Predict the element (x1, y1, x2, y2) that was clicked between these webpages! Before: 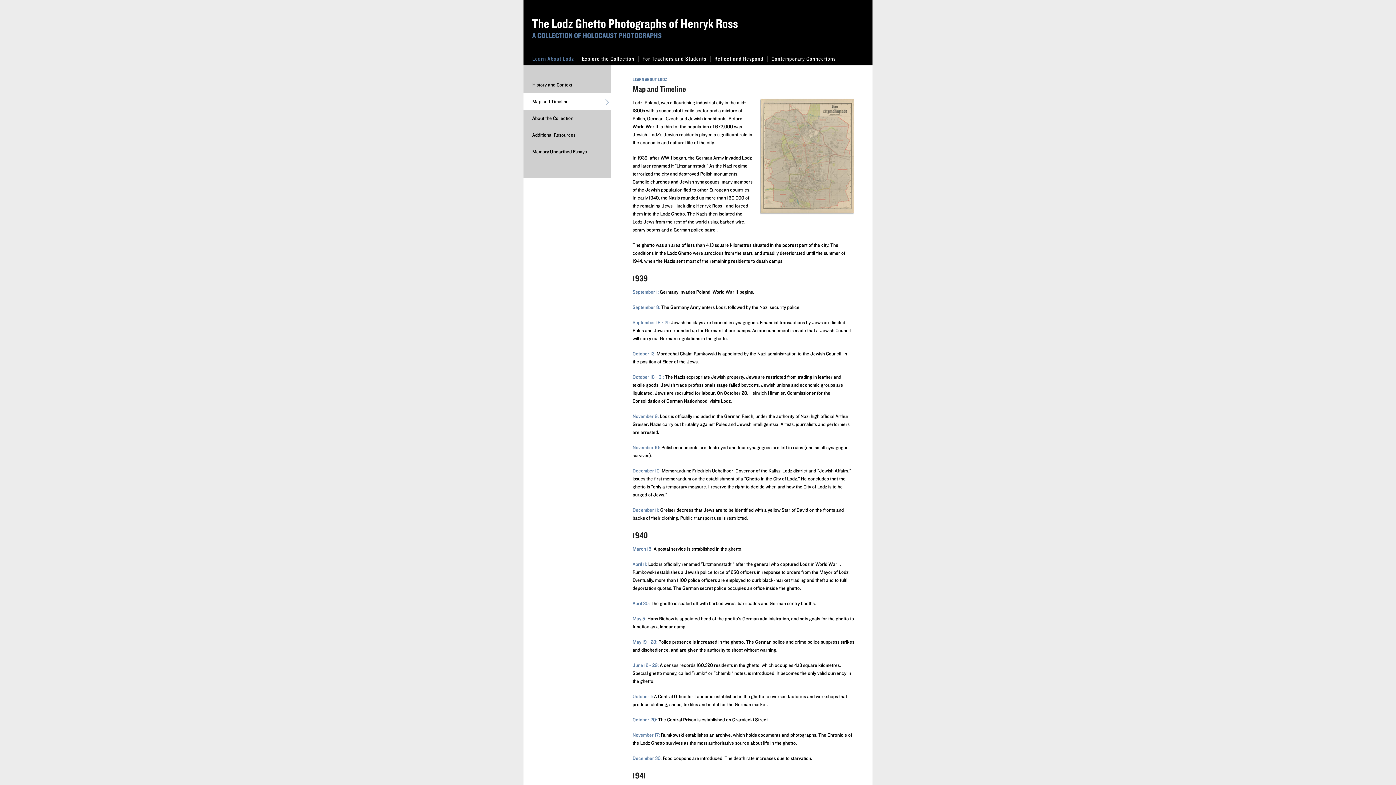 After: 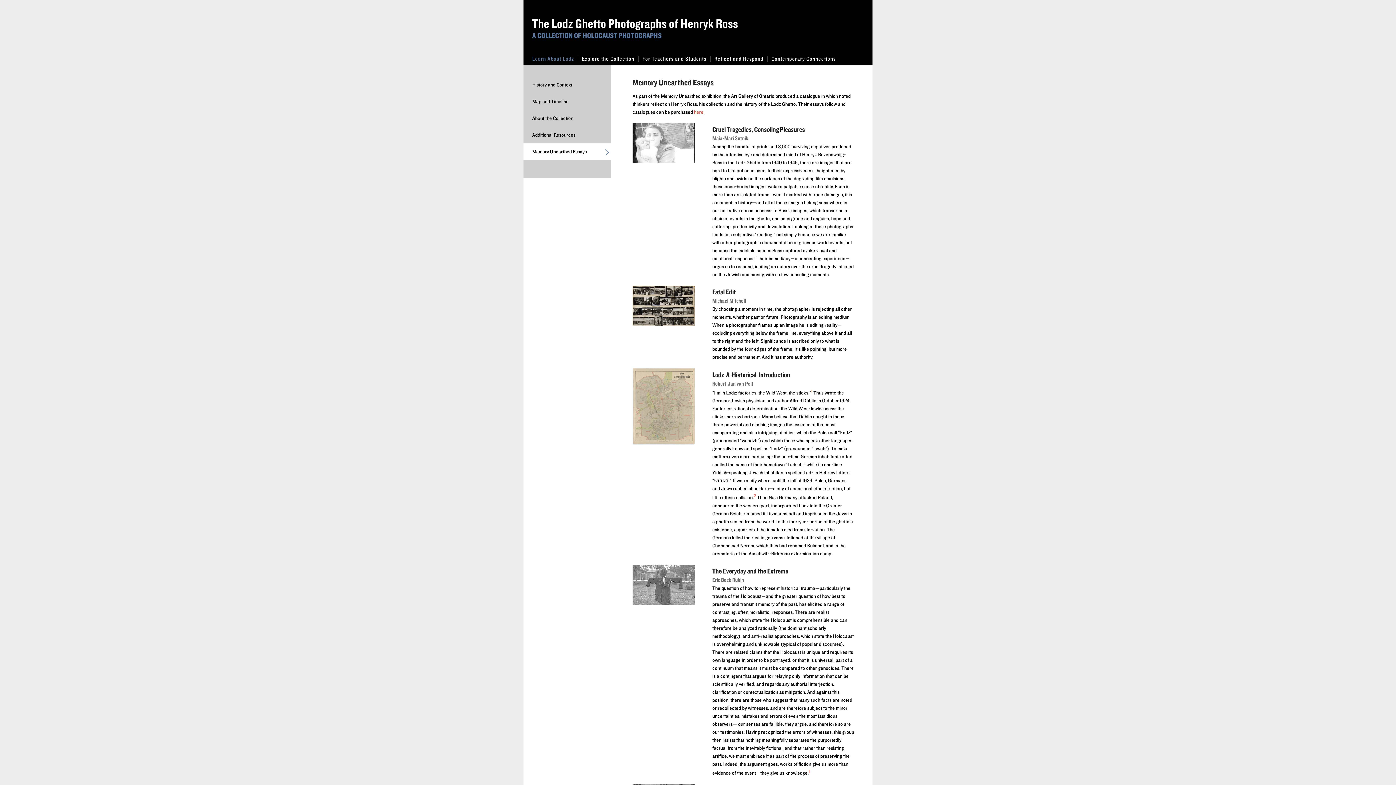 Action: label: Memory Unearthed Essays bbox: (523, 143, 610, 160)